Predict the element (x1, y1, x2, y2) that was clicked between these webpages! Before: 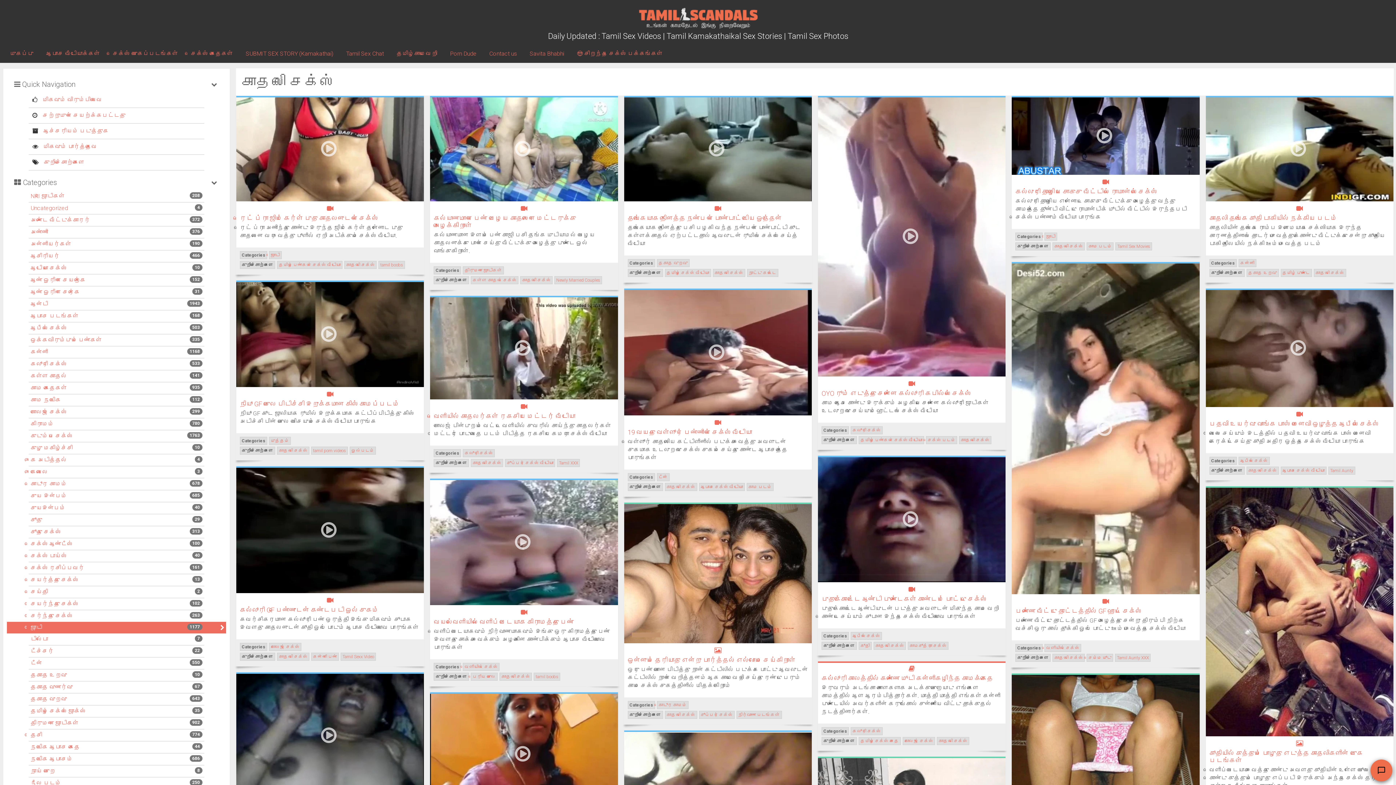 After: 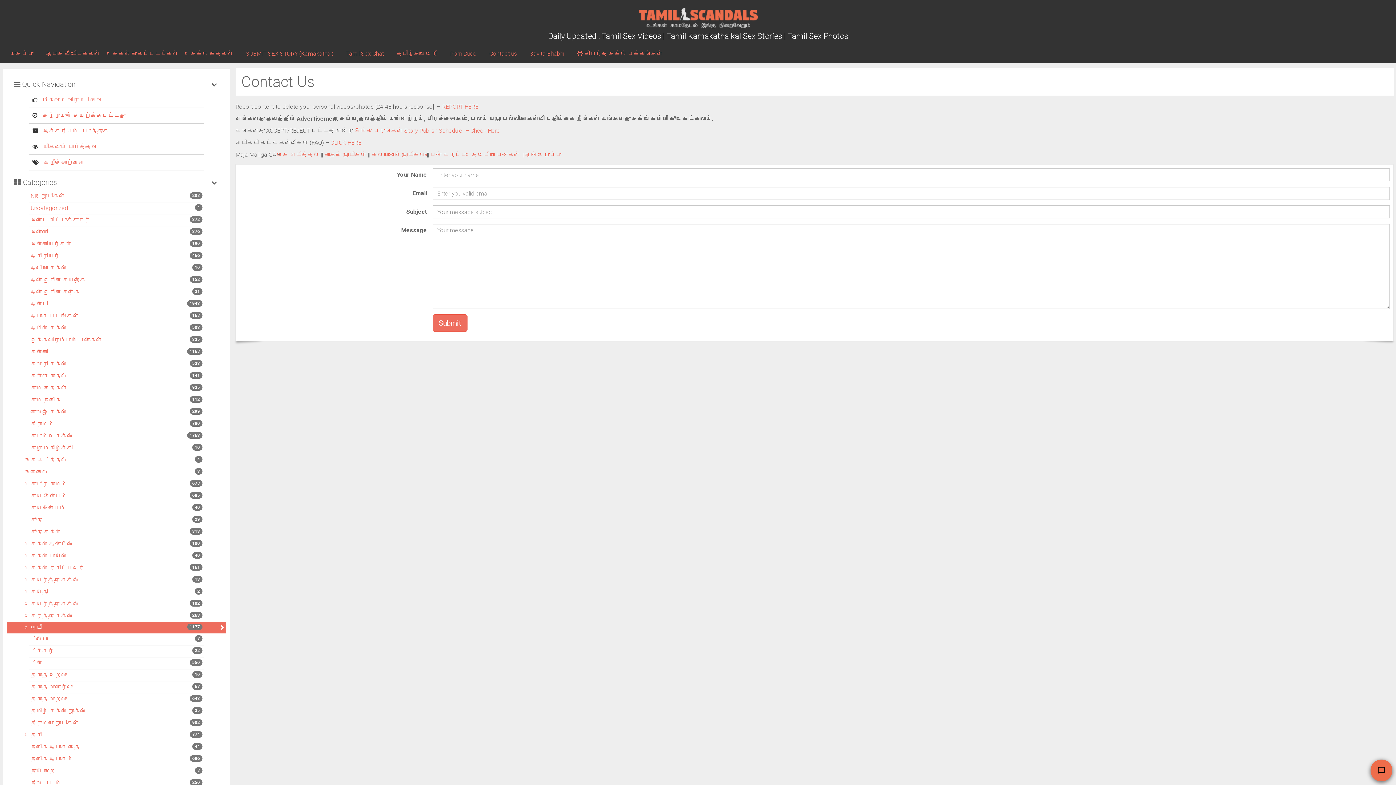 Action: bbox: (482, 44, 522, 62) label: Contact us